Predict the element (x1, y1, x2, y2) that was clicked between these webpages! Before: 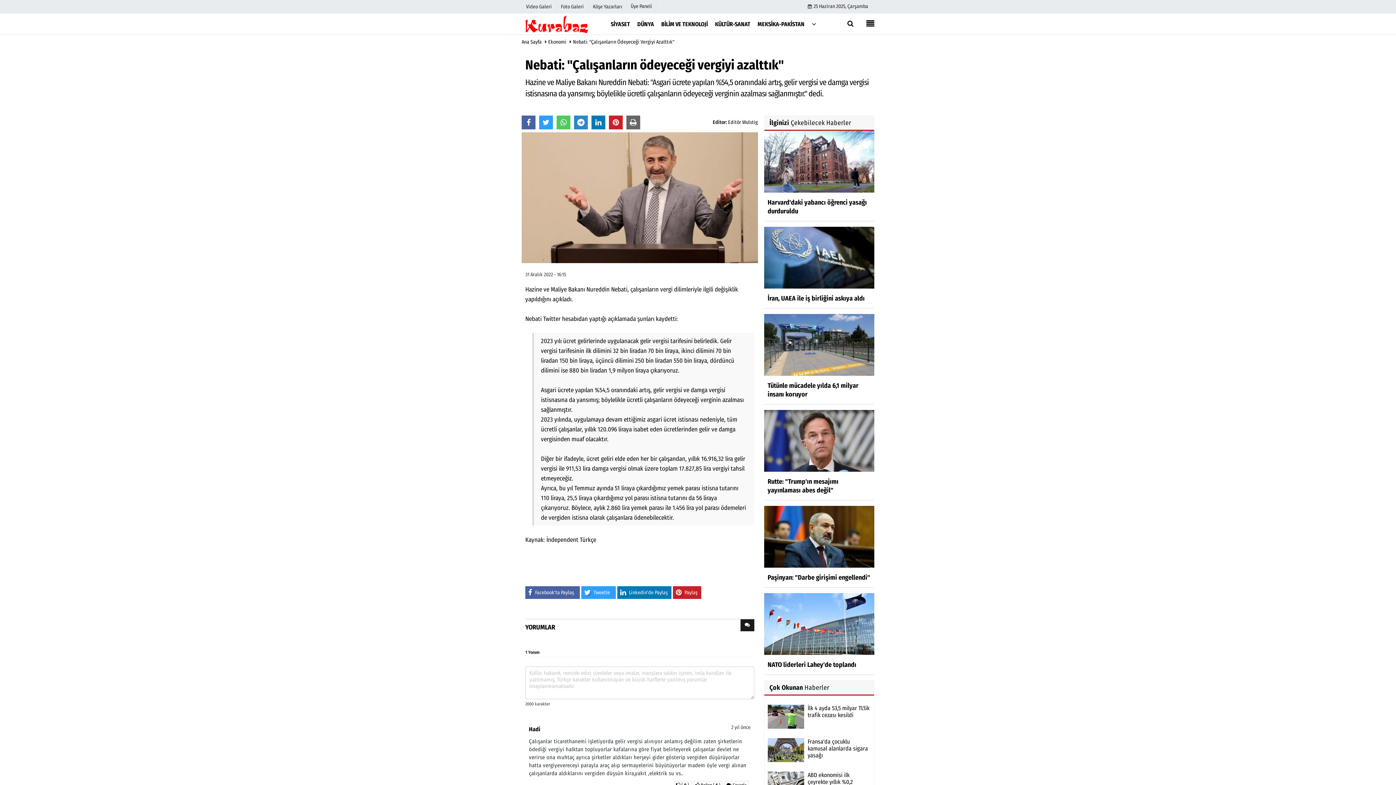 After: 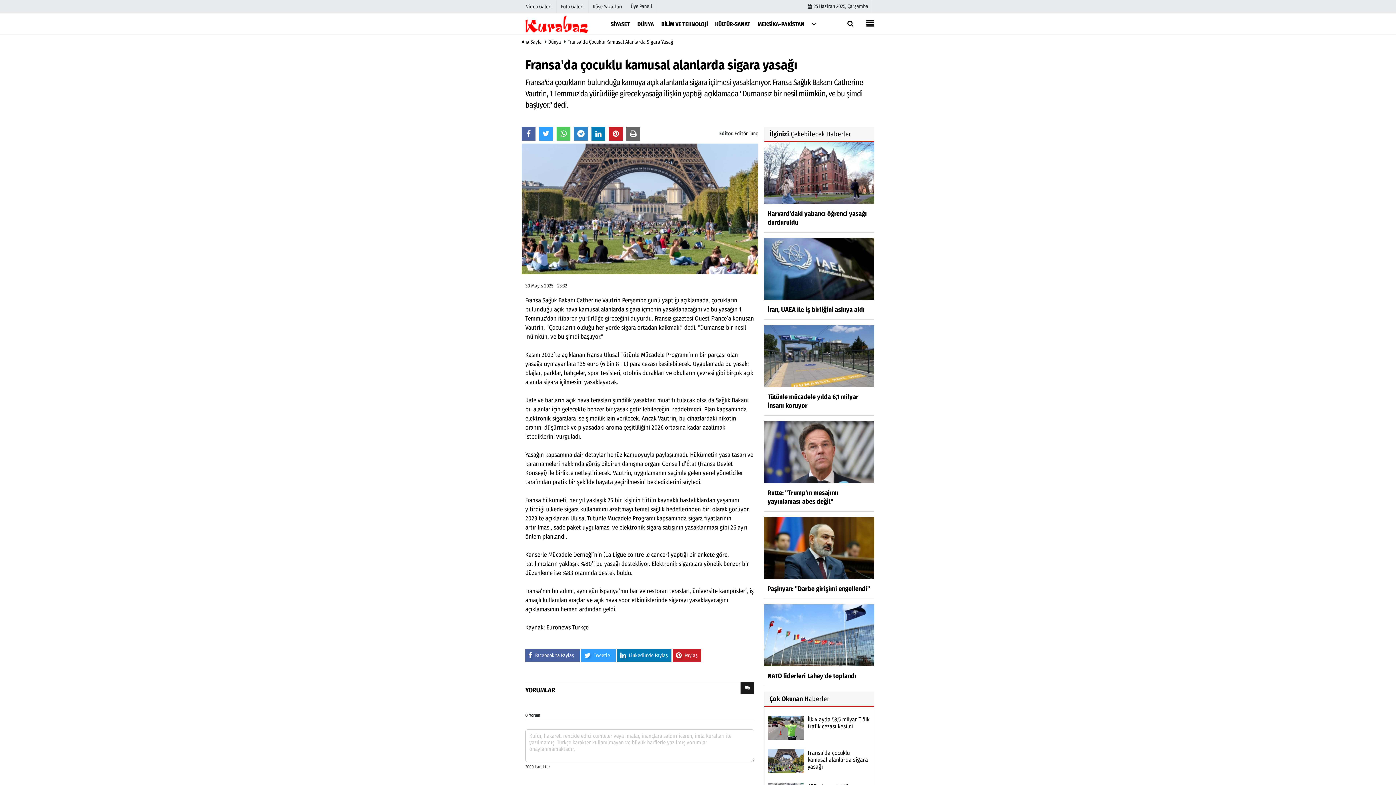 Action: label: Fransa'da çocuklu kamusal alanlarda sigara yasağı bbox: (807, 738, 870, 759)